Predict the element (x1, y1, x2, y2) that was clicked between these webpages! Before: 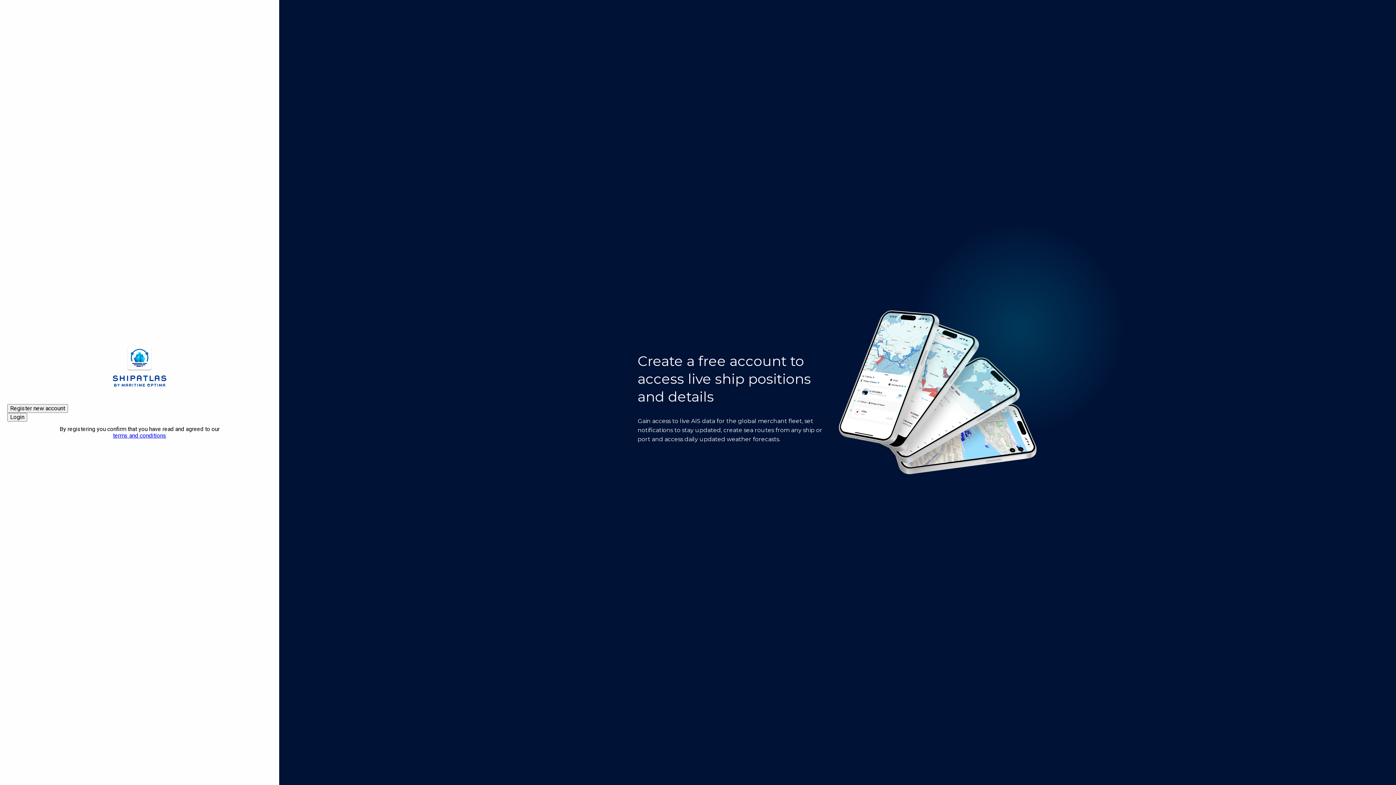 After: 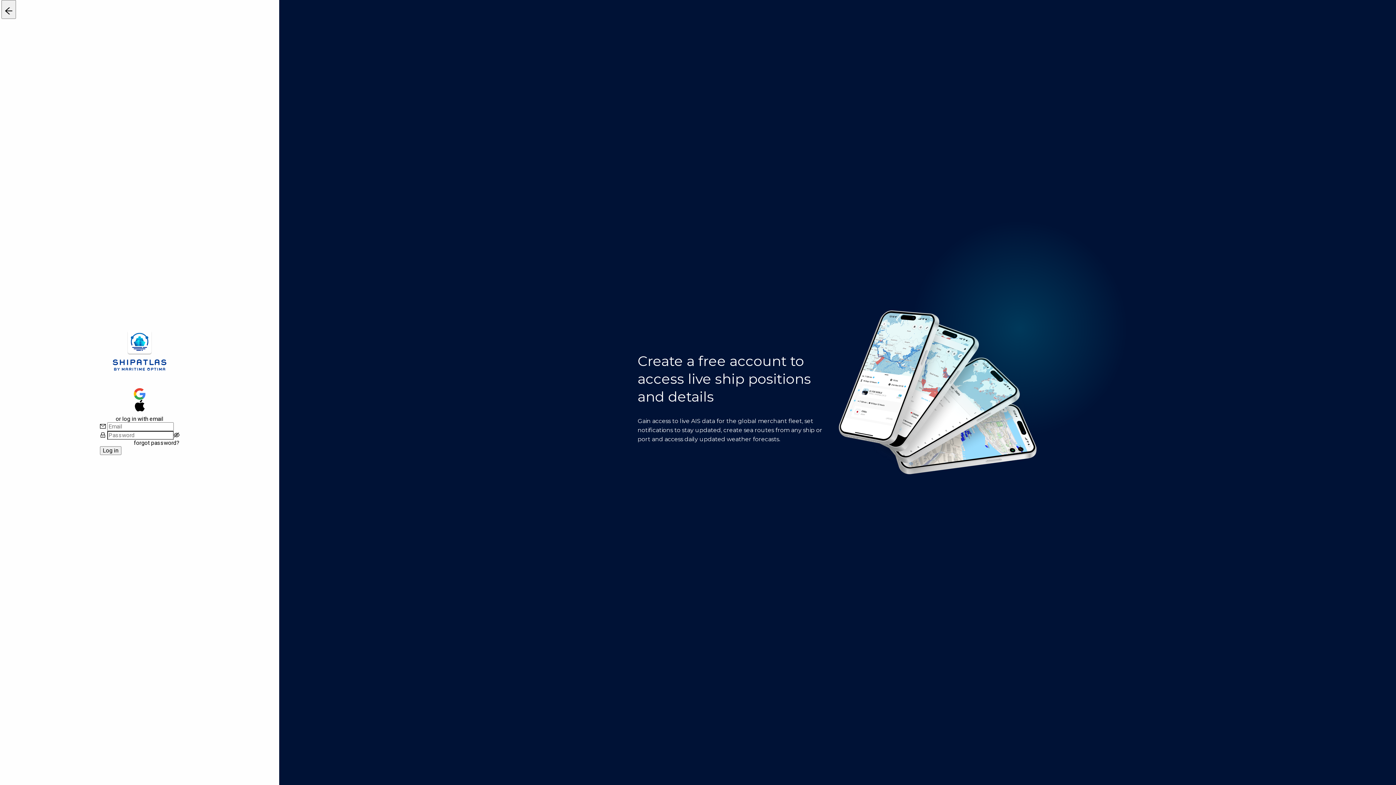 Action: label: Login bbox: (7, 413, 27, 421)